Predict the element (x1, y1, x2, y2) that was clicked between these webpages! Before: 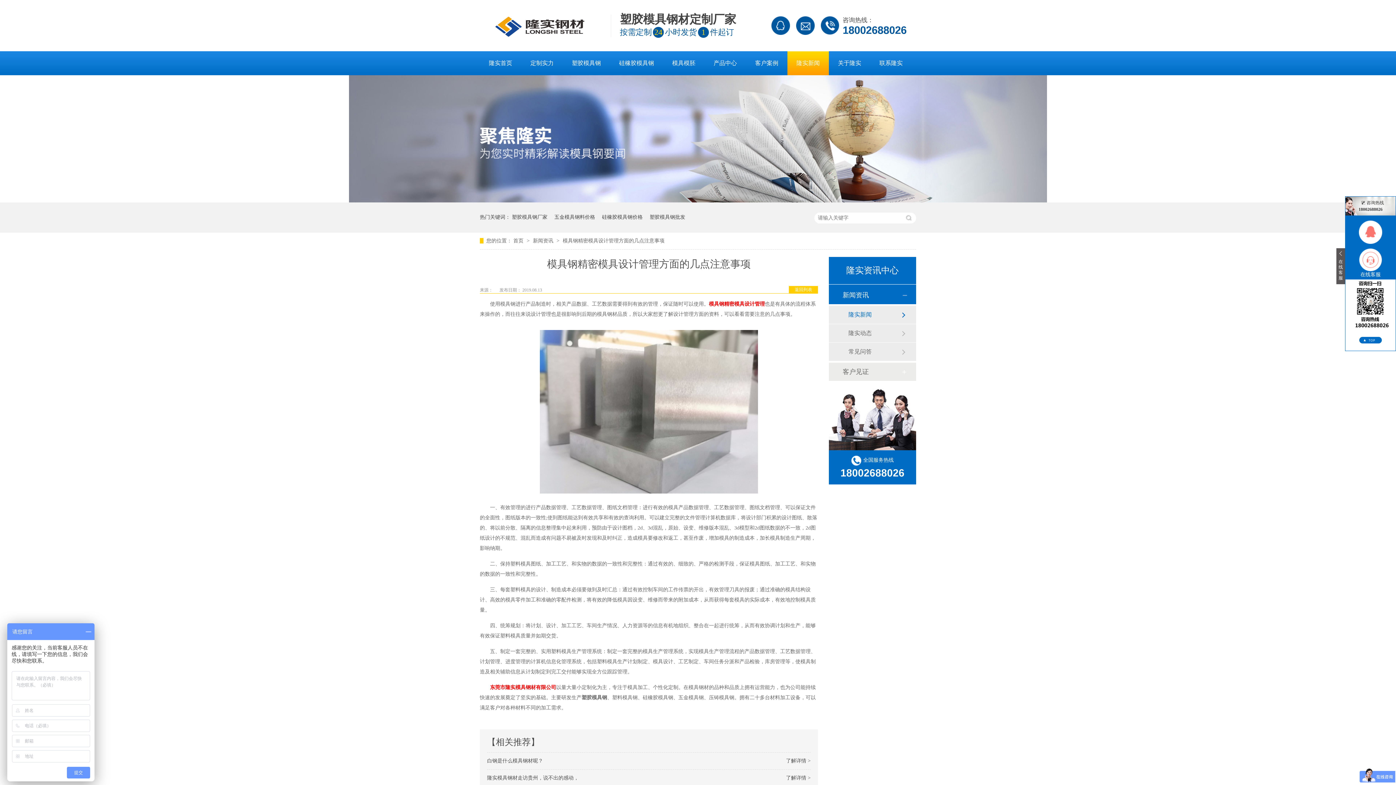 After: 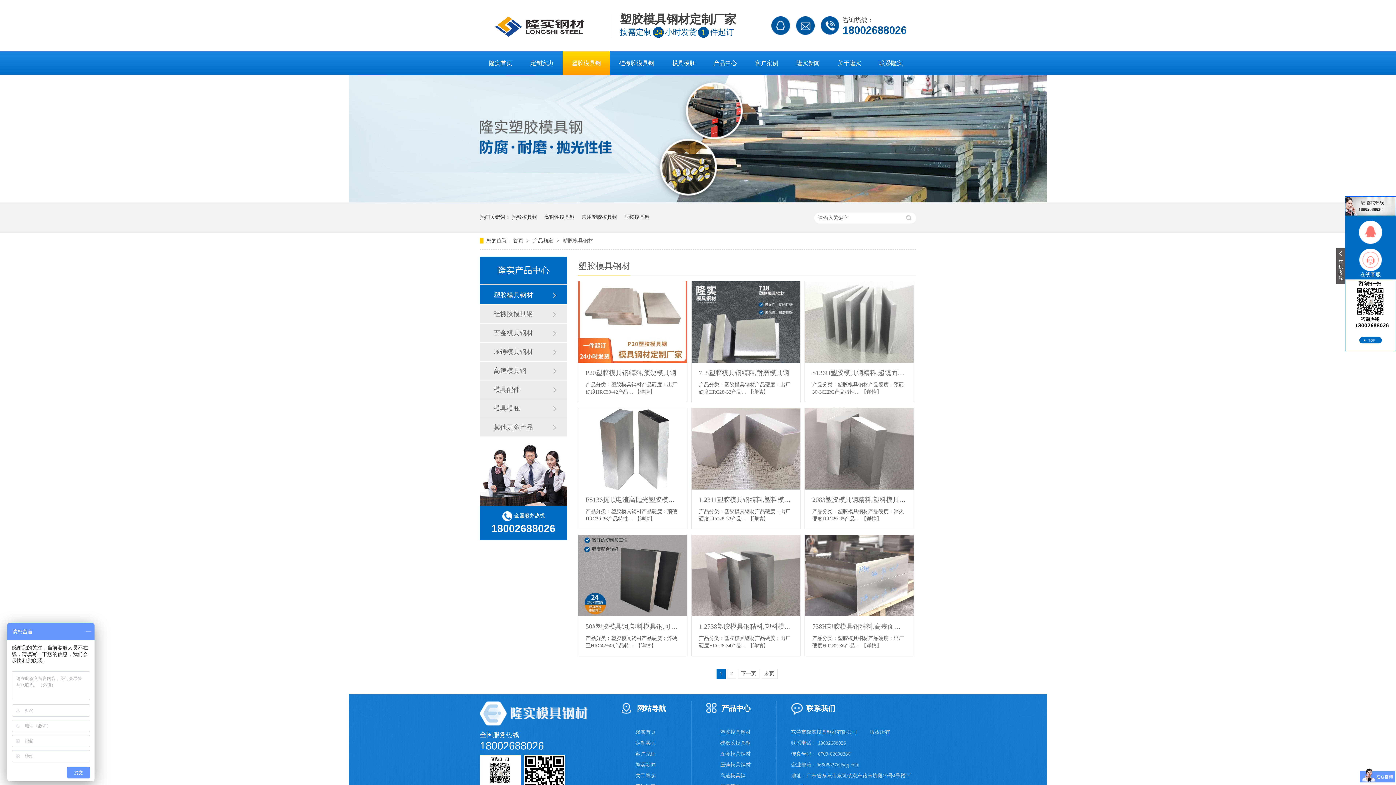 Action: bbox: (562, 51, 610, 75) label: 塑胶模具钢